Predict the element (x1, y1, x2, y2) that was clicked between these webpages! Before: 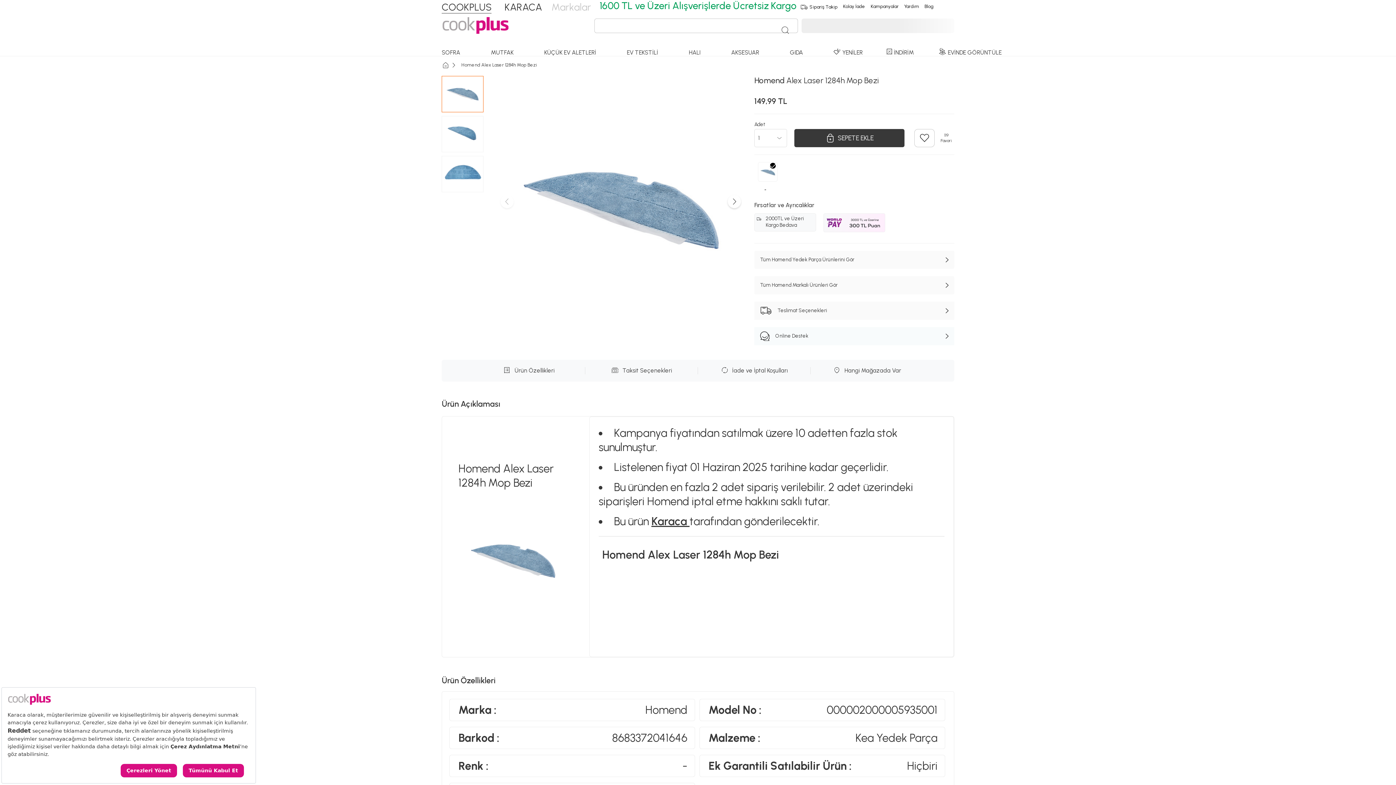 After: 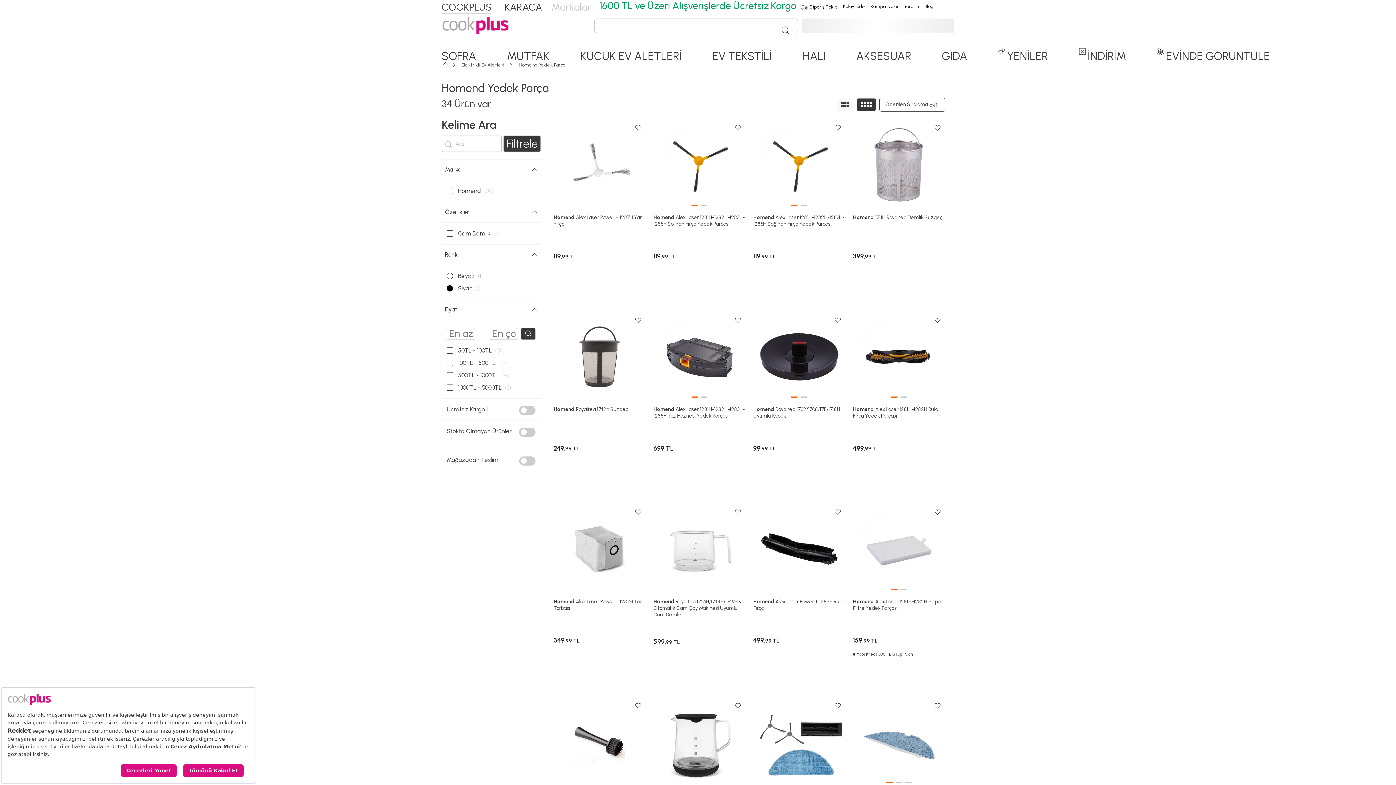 Action: label: Tüm Homend Yedek Parça Ürünlerini Gör bbox: (754, 250, 954, 269)